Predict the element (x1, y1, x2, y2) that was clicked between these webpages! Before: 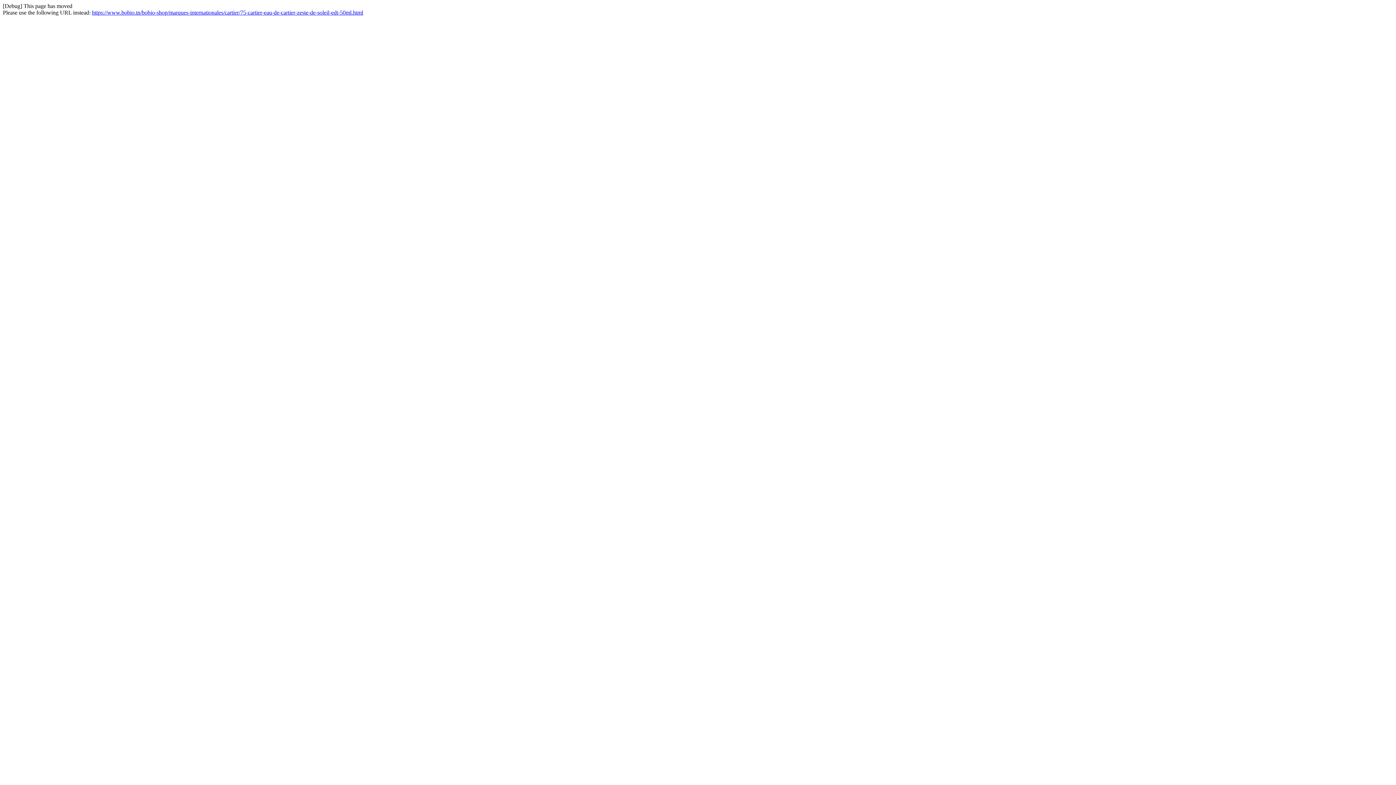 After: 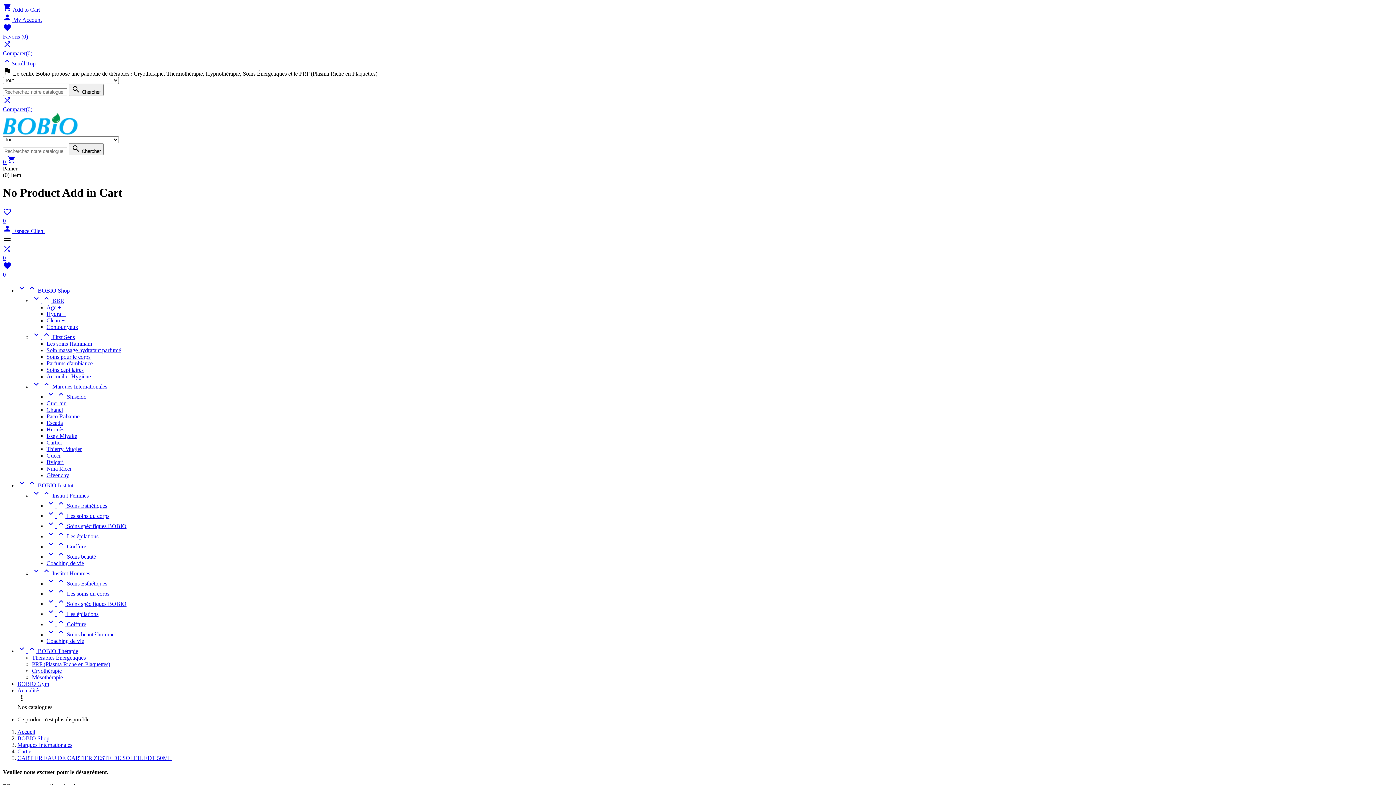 Action: bbox: (92, 9, 363, 15) label: https://www.bobio.tn/bobio-shop/marques-internationales/cartier/75-cartier-eau-de-cartier-zeste-de-soleil-edt-50ml.html